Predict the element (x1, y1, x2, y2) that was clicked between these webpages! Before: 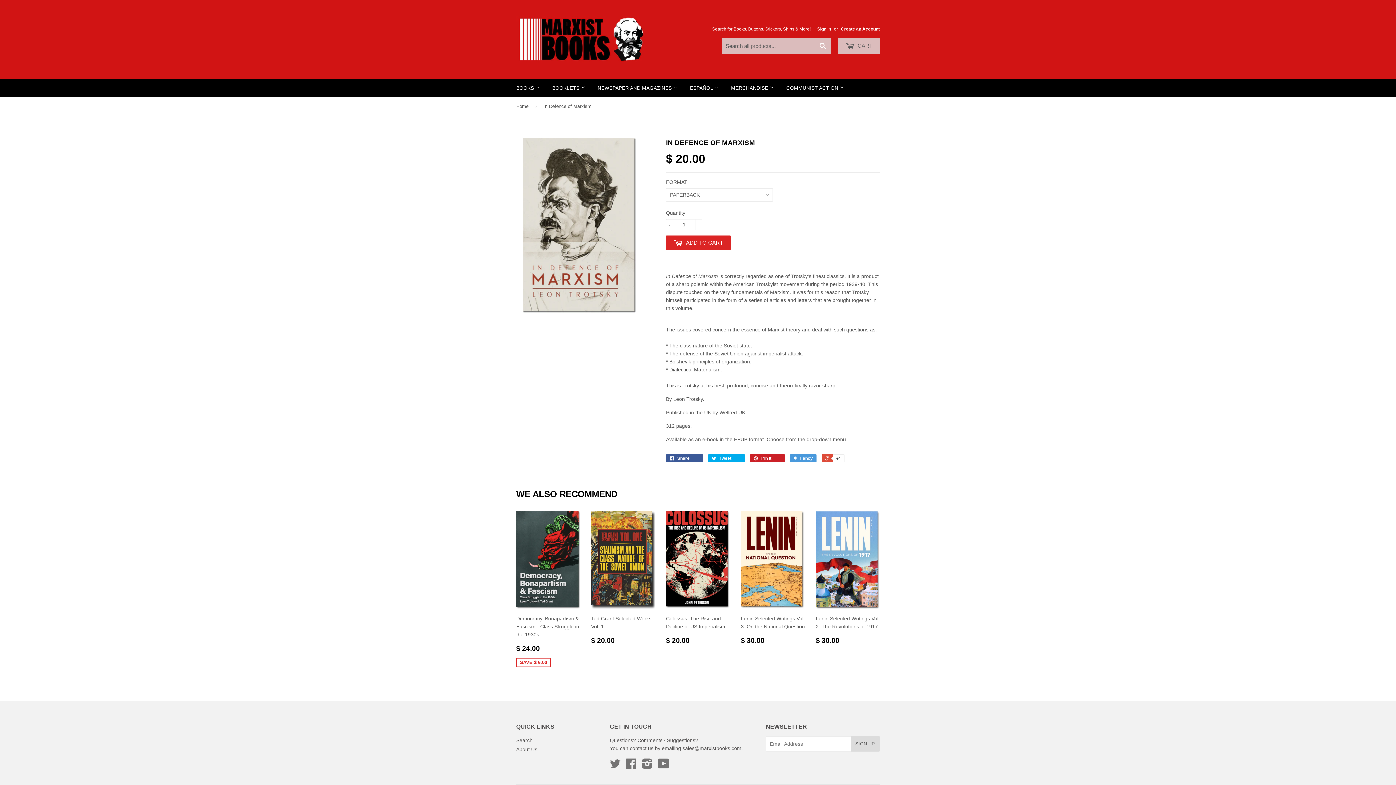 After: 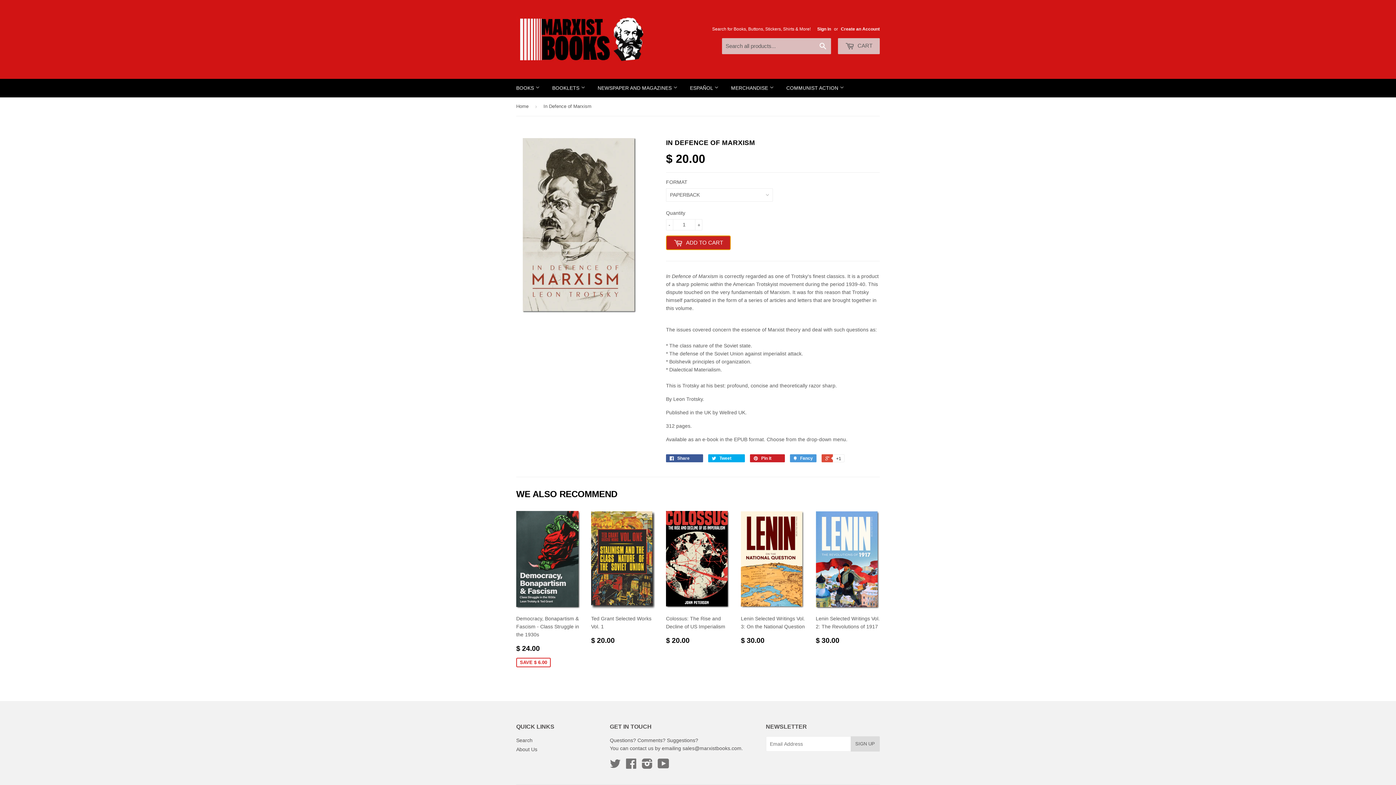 Action: label:  ADD TO CART bbox: (666, 235, 730, 250)